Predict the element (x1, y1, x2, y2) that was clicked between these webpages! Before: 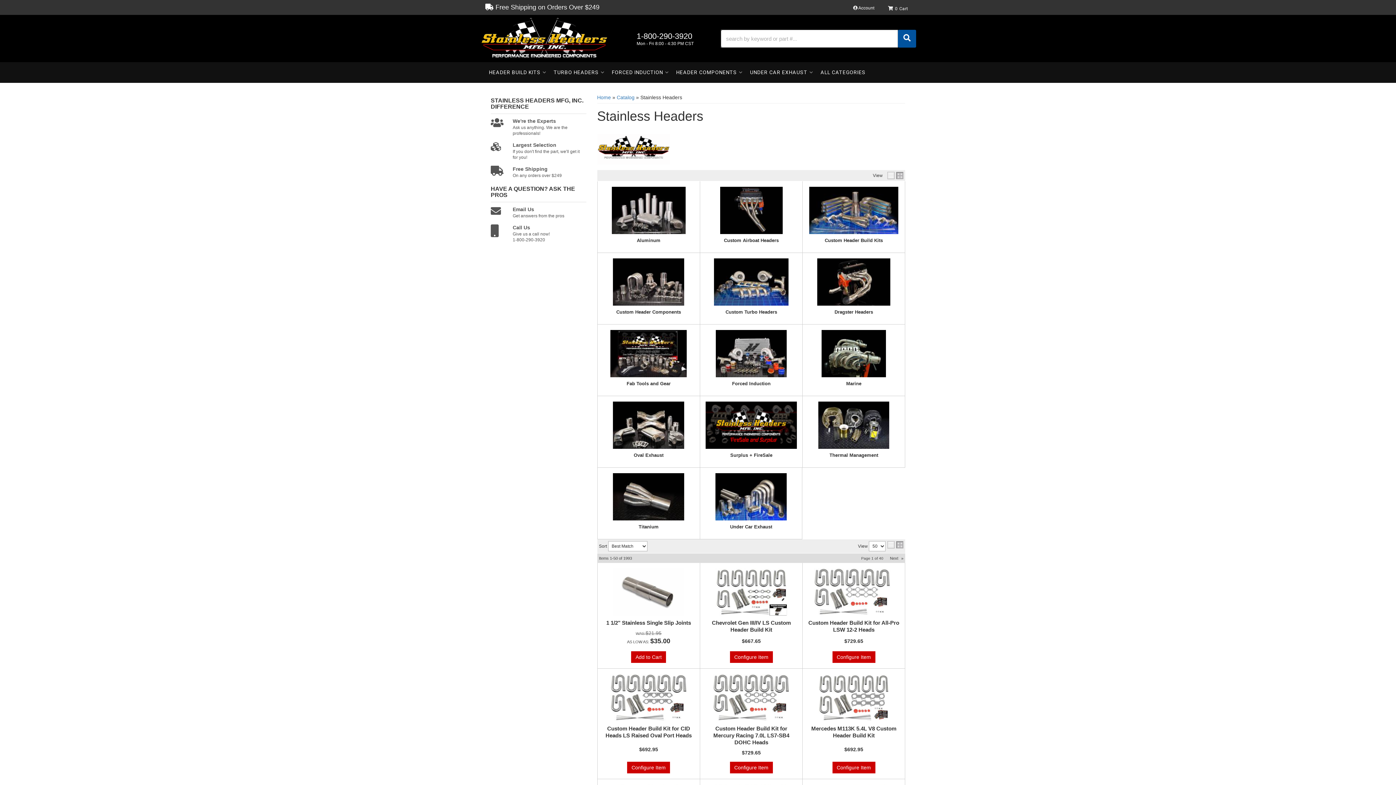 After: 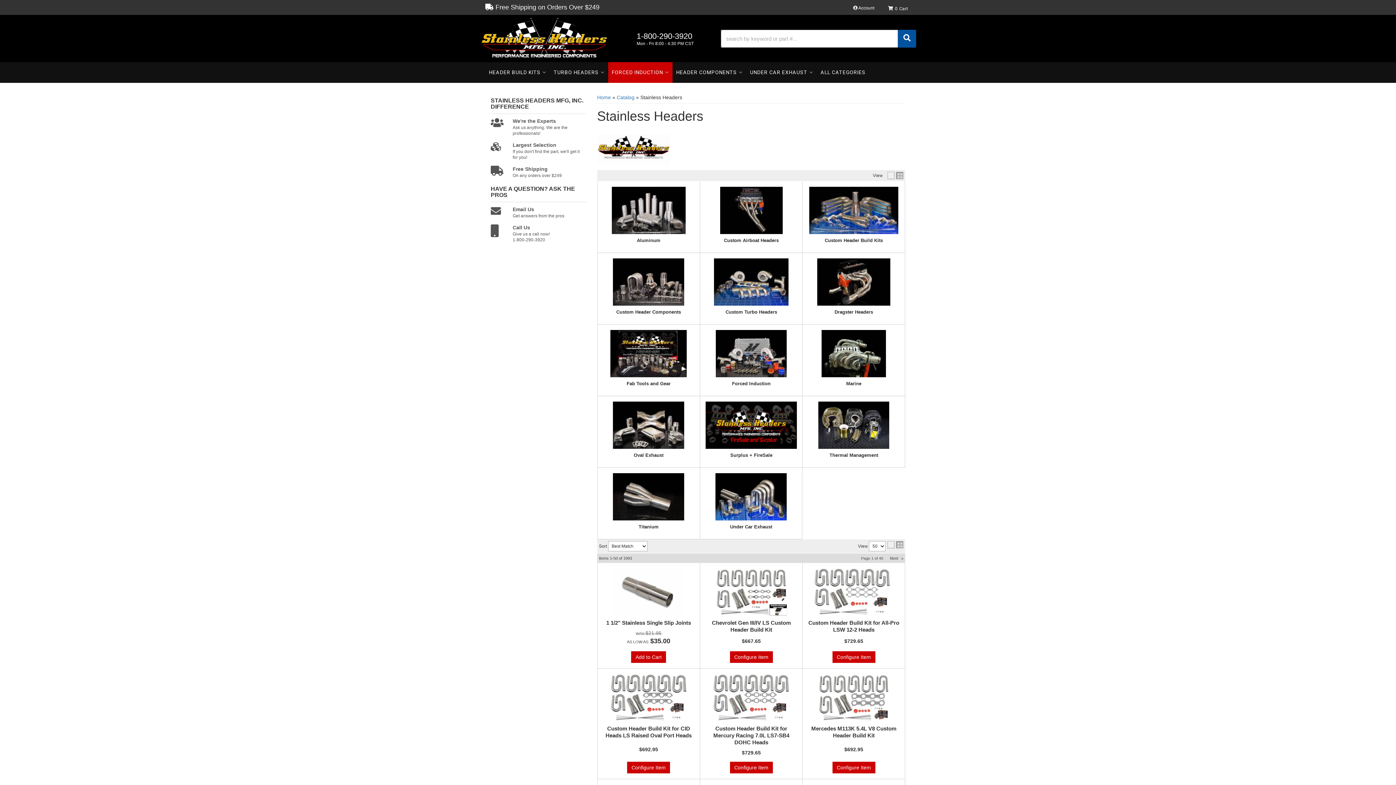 Action: bbox: (608, 62, 672, 82) label: FORCED INDUCTION